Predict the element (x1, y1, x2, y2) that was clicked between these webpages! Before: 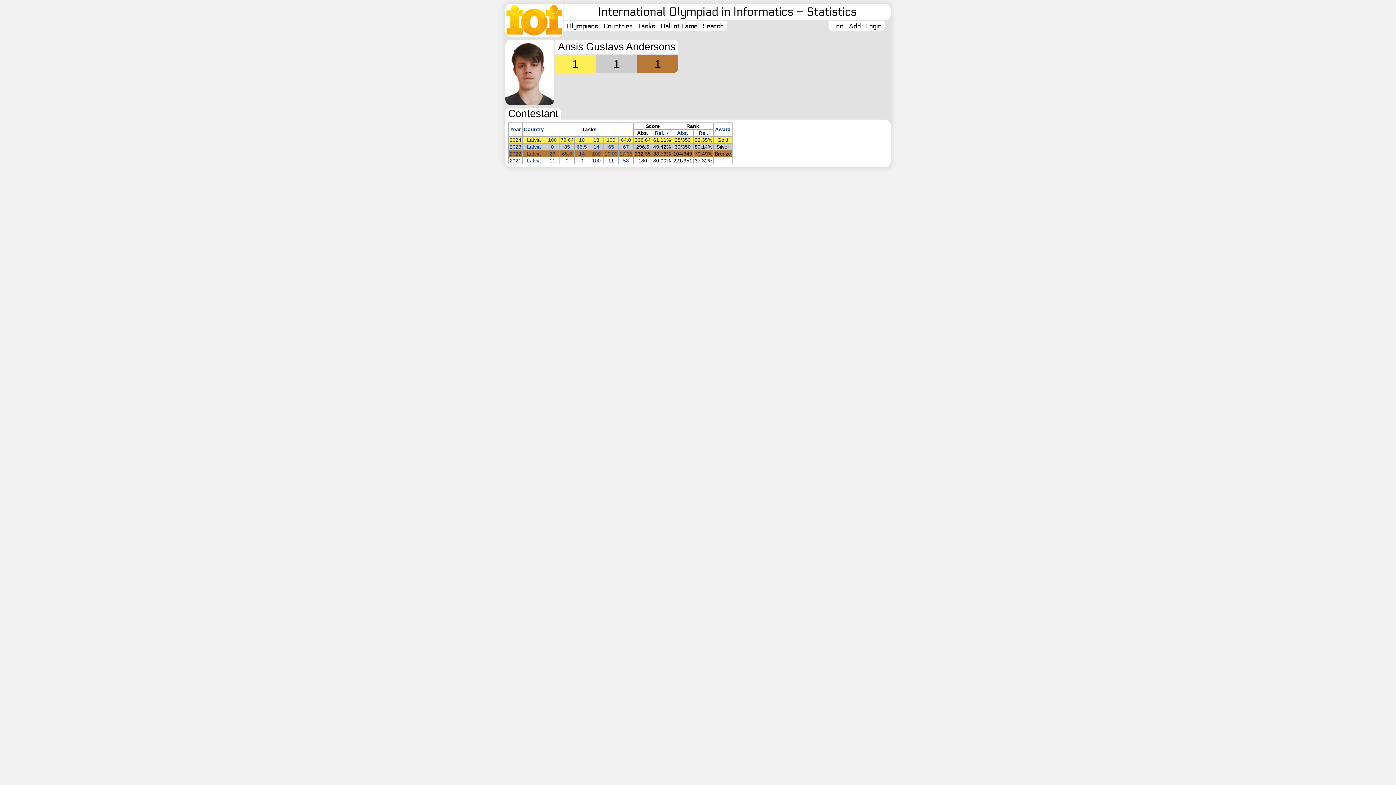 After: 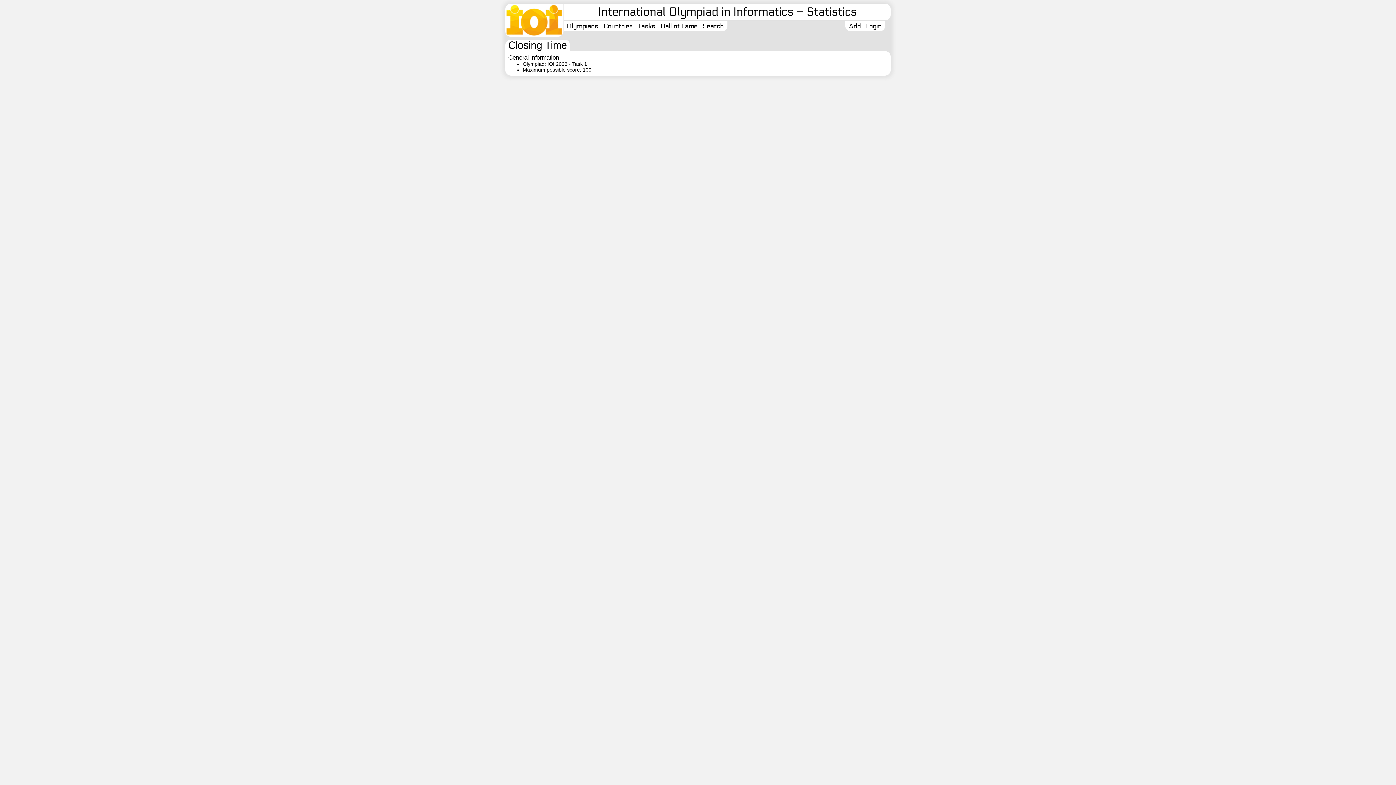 Action: label: 0 bbox: (551, 144, 554, 149)